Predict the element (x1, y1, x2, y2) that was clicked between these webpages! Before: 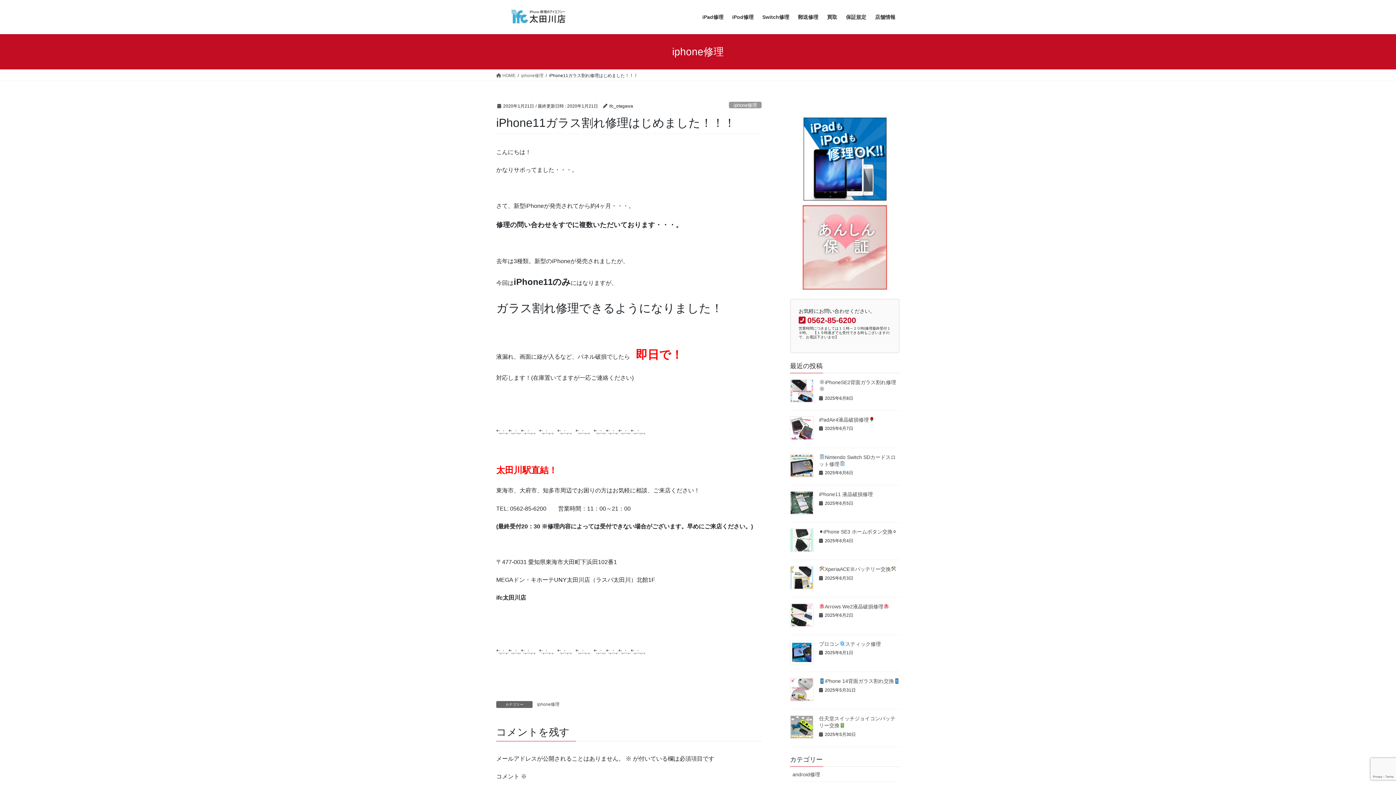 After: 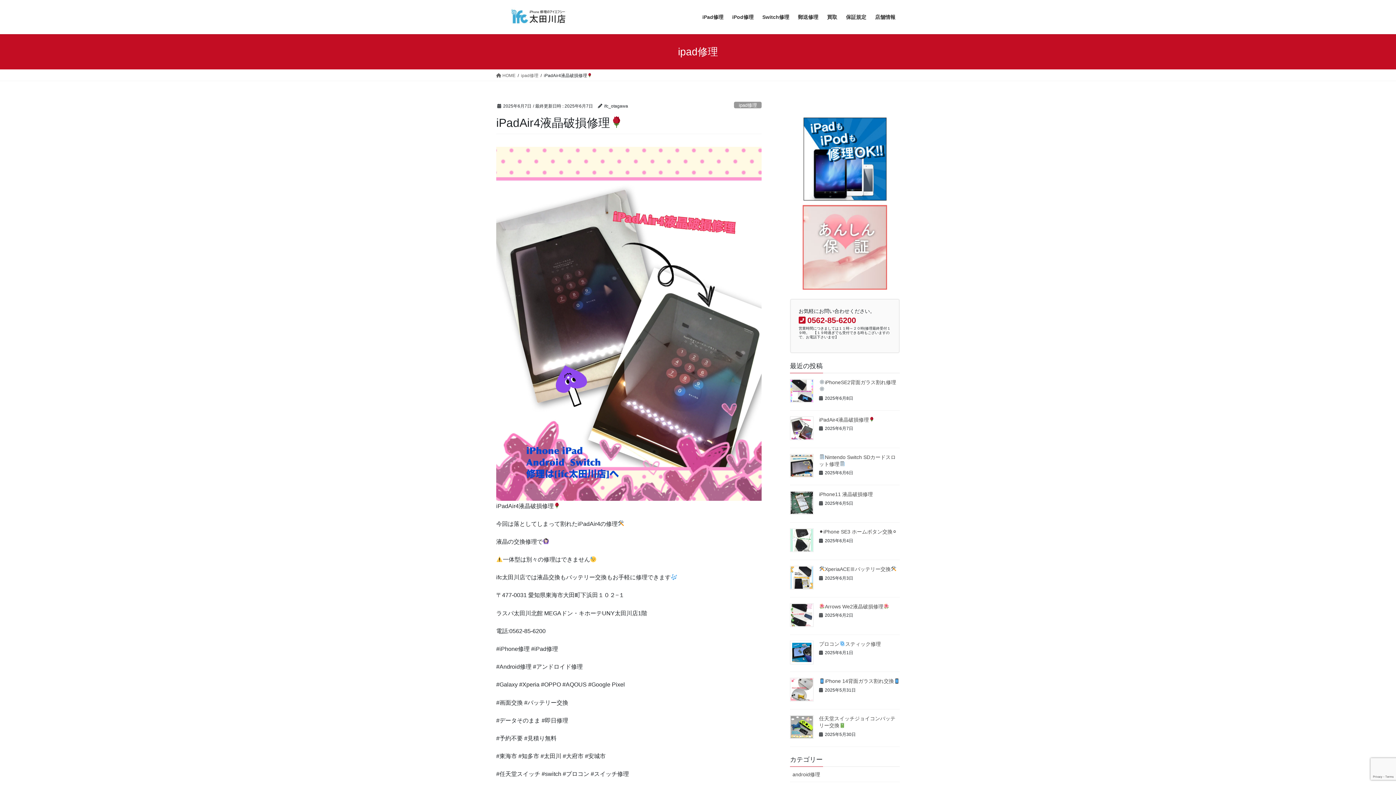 Action: bbox: (790, 416, 813, 440)